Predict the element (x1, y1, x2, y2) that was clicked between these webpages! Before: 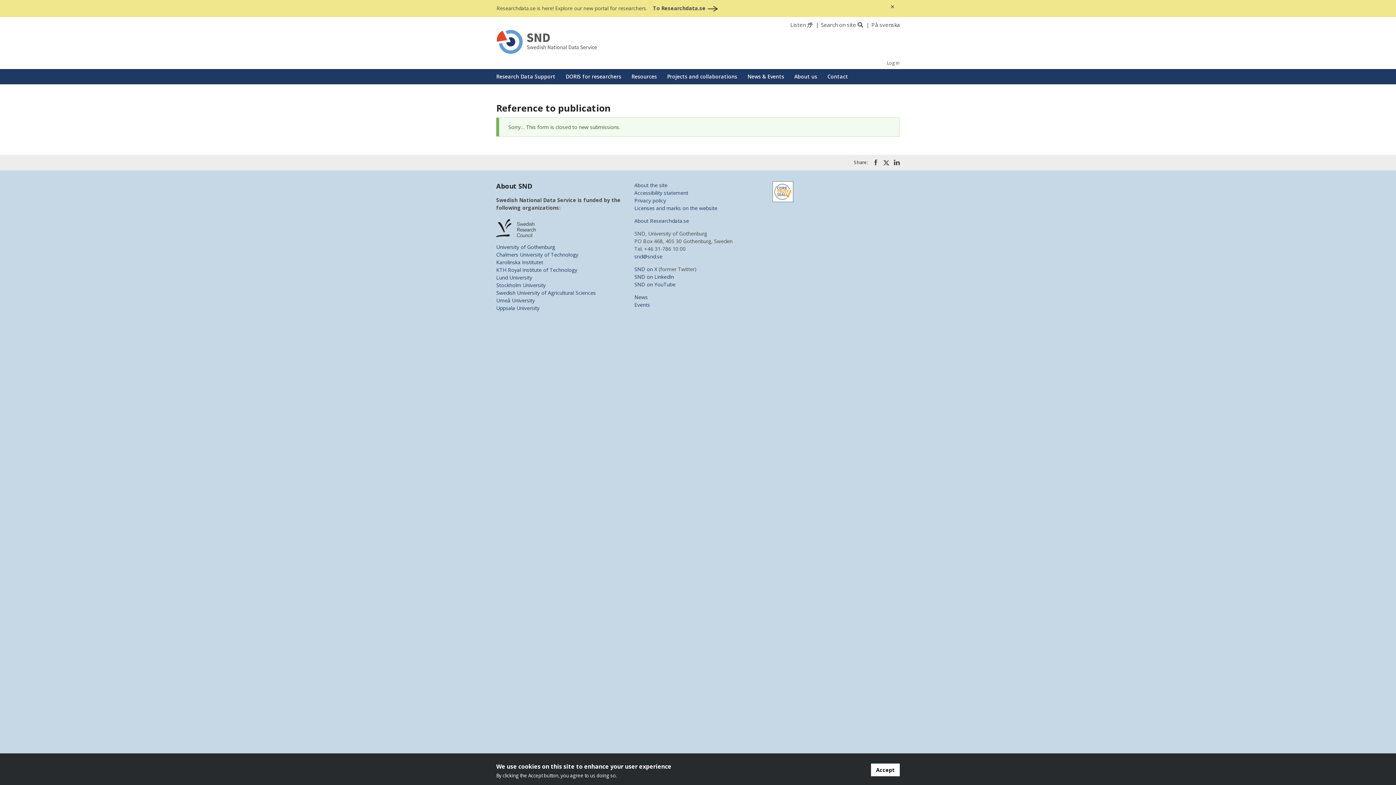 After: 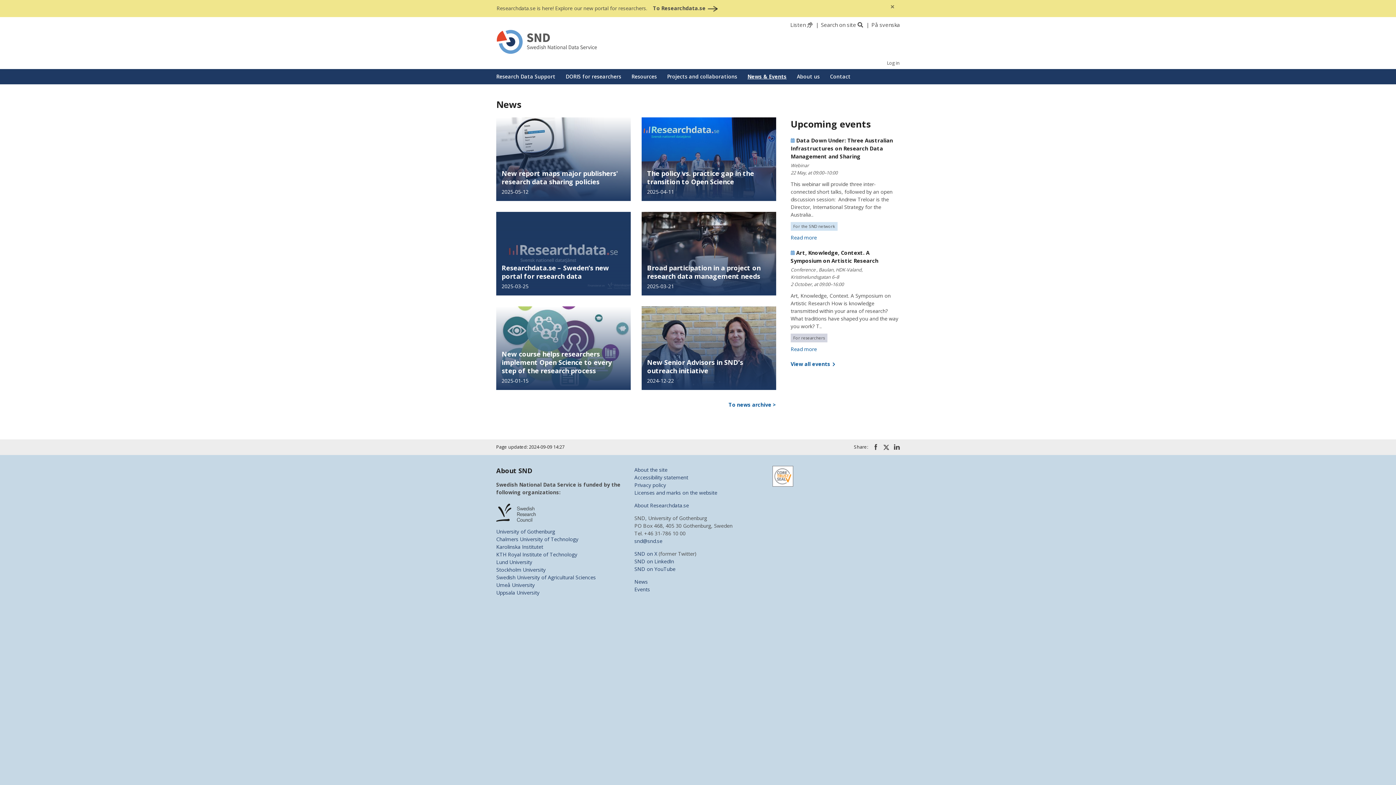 Action: bbox: (742, 69, 789, 84) label: News & Events